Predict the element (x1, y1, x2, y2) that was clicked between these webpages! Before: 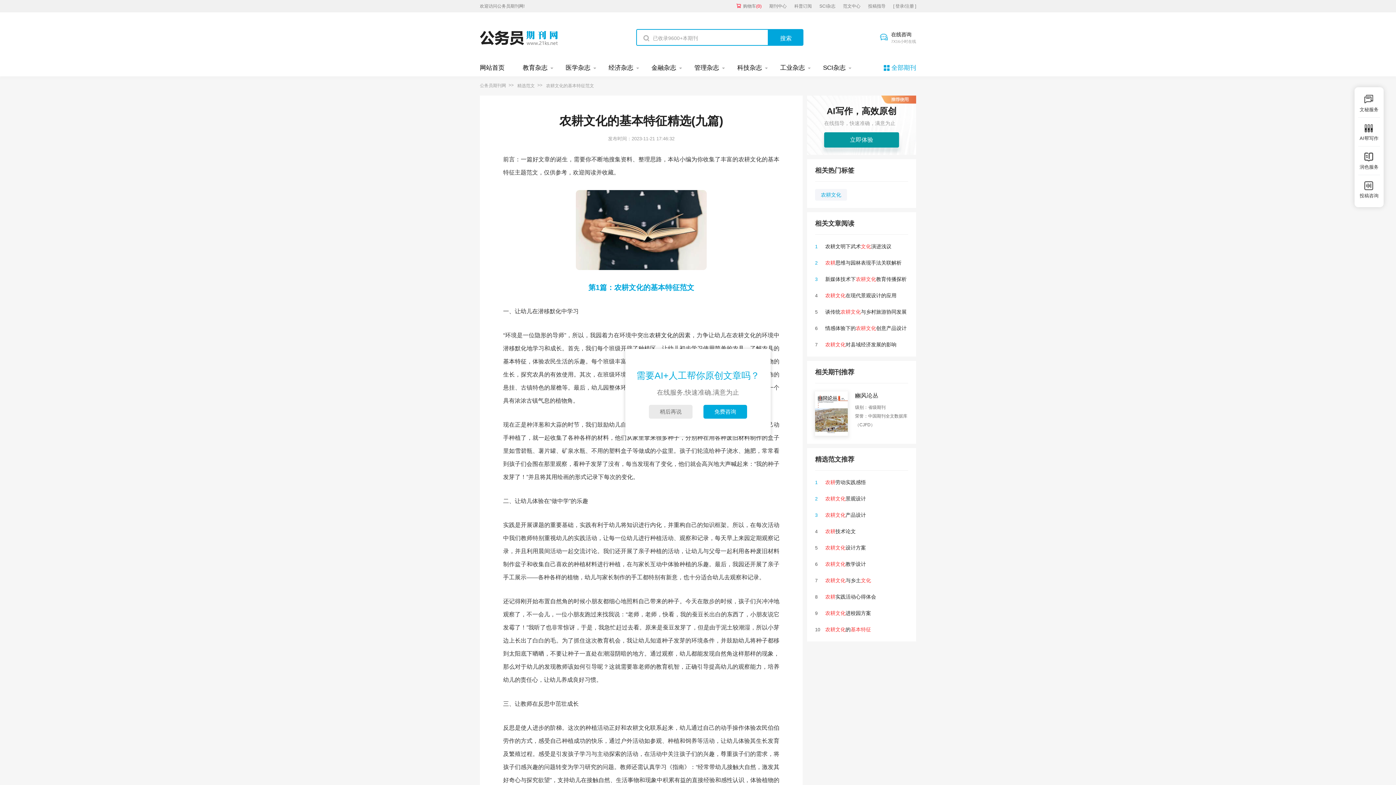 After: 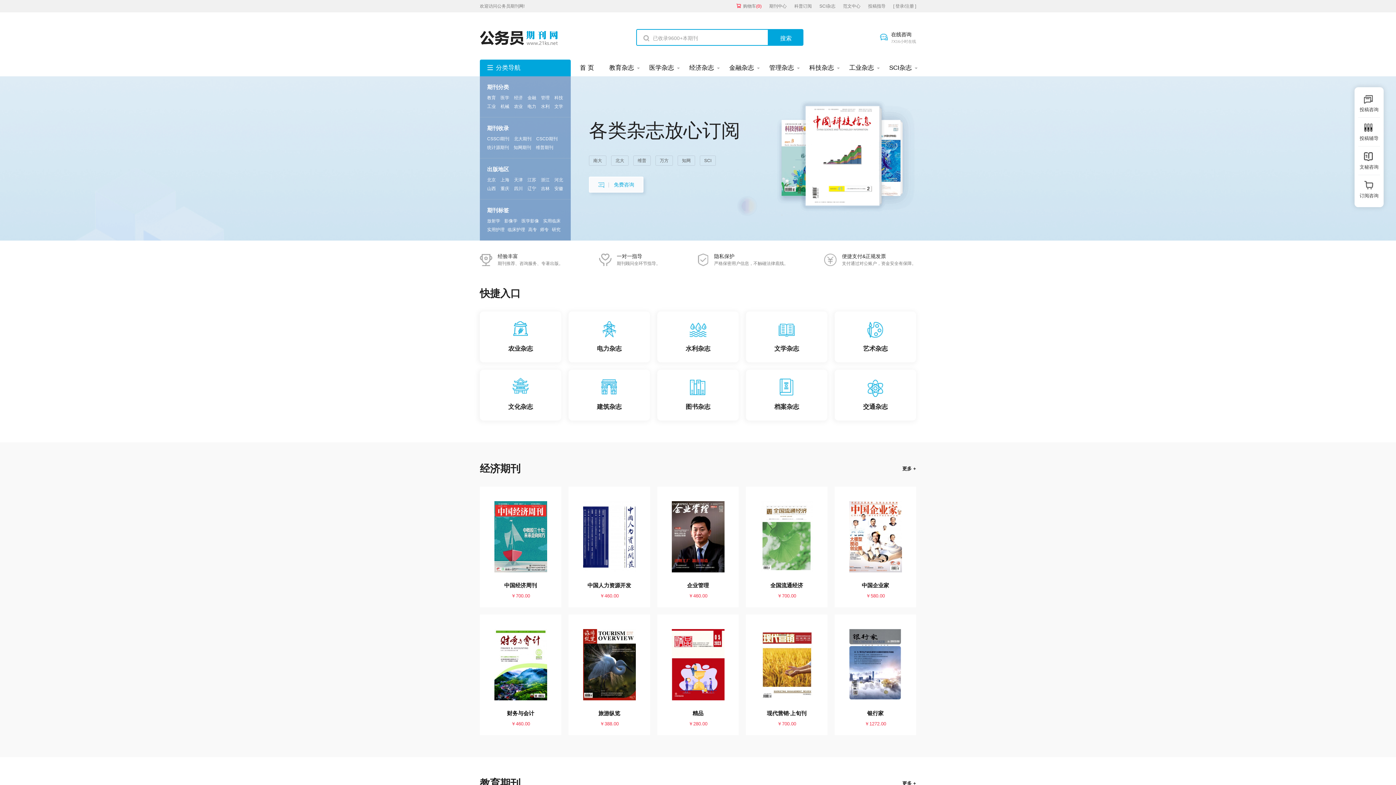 Action: bbox: (480, 64, 504, 71) label: 网站首页